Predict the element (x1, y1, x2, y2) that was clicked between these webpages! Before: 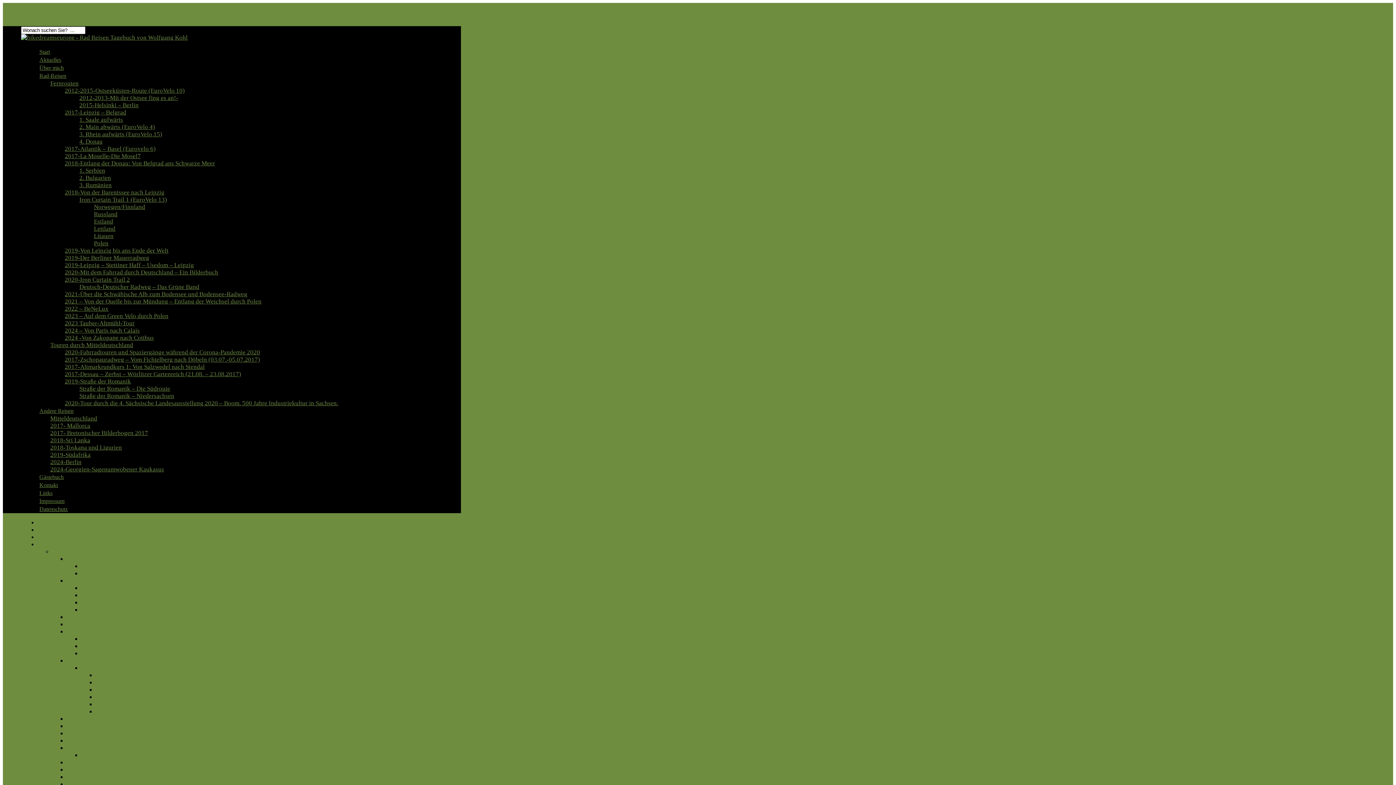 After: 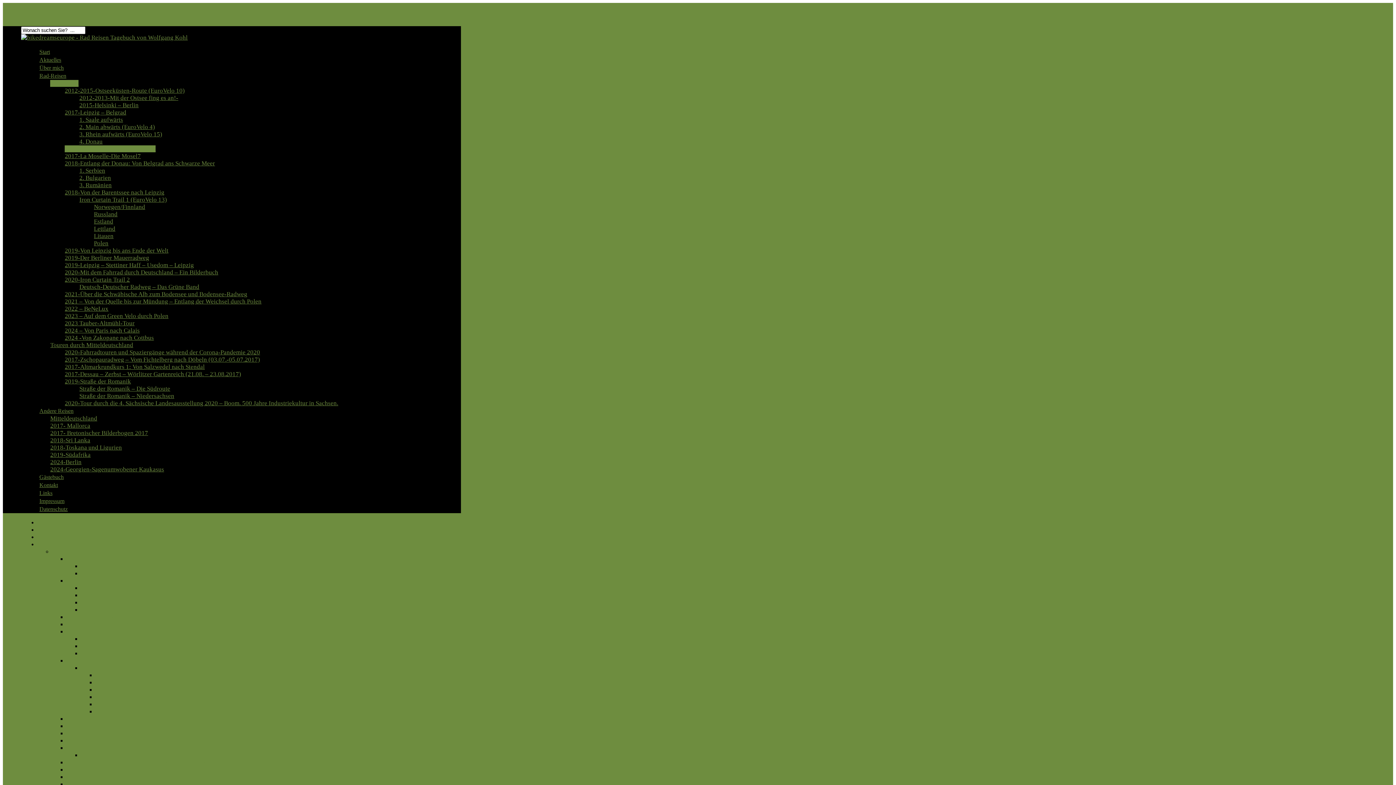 Action: bbox: (66, 614, 157, 621) label: 2017-Atlantik – Basel (Eurovelo 6)